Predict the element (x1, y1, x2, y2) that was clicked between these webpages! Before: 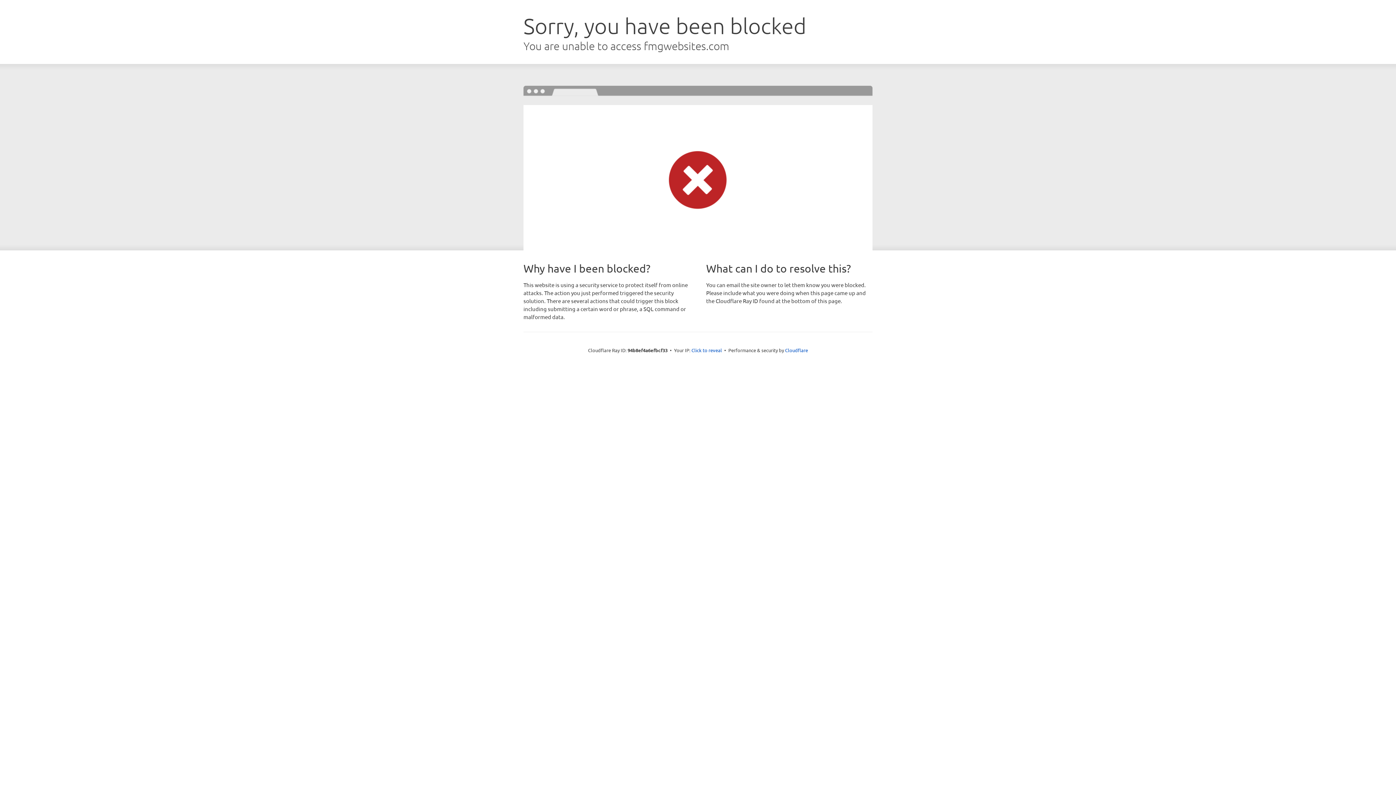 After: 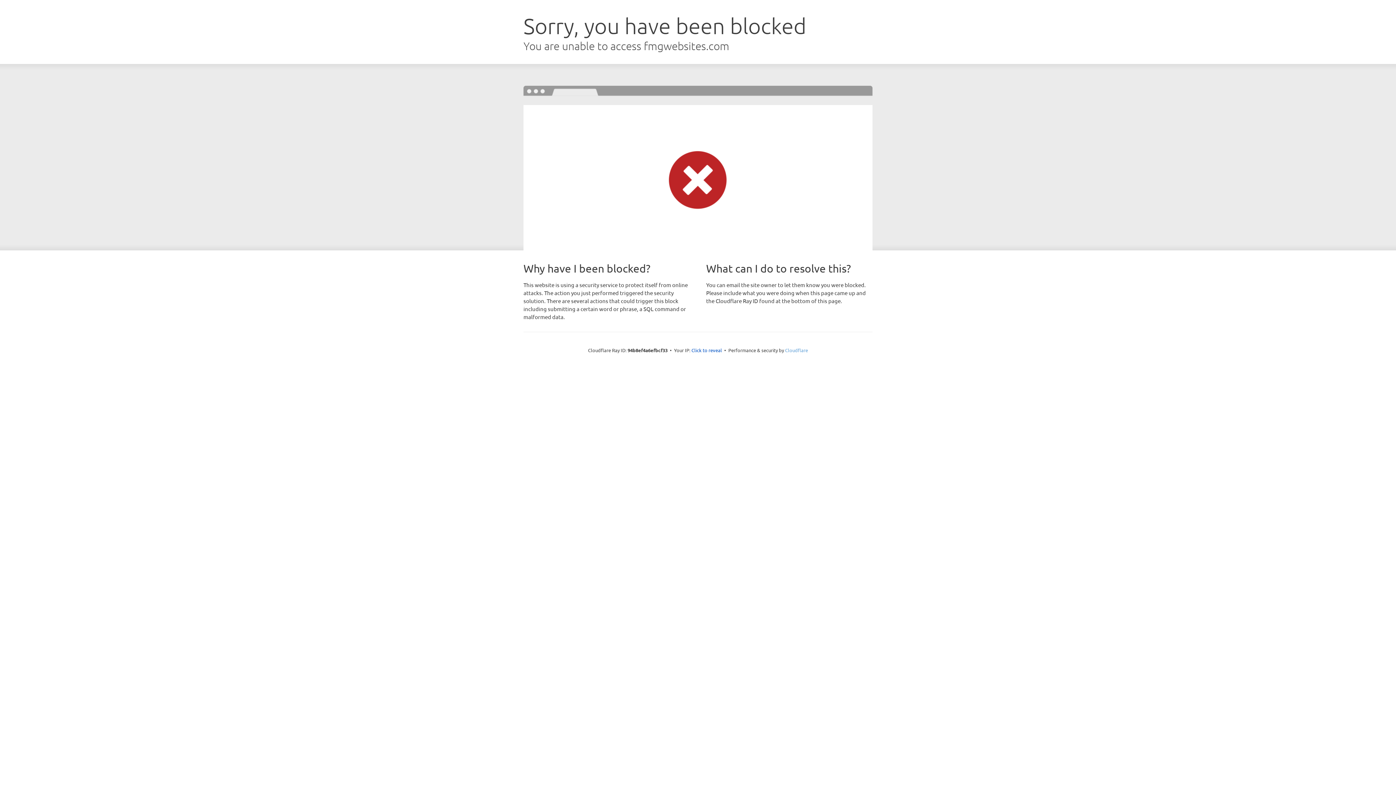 Action: label: Cloudflare bbox: (785, 347, 808, 353)